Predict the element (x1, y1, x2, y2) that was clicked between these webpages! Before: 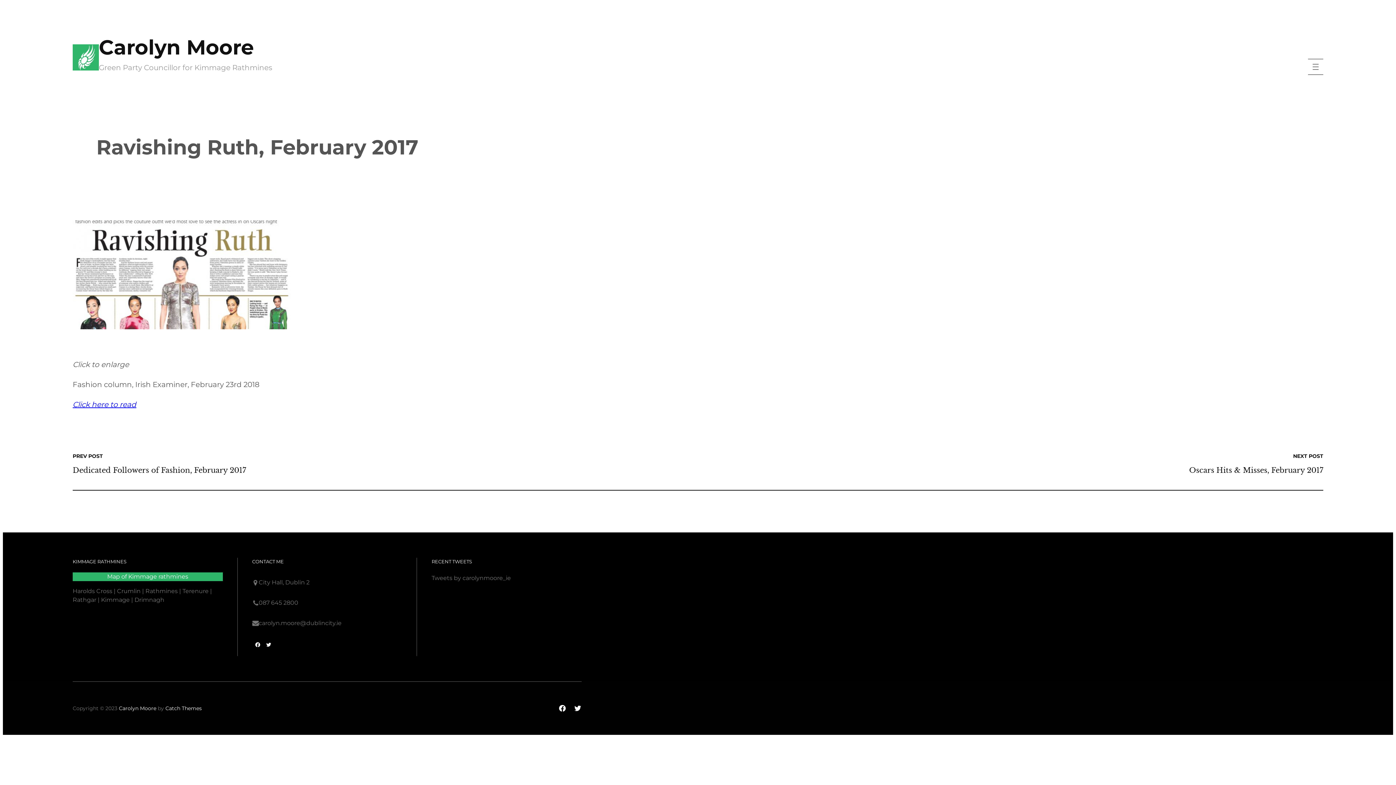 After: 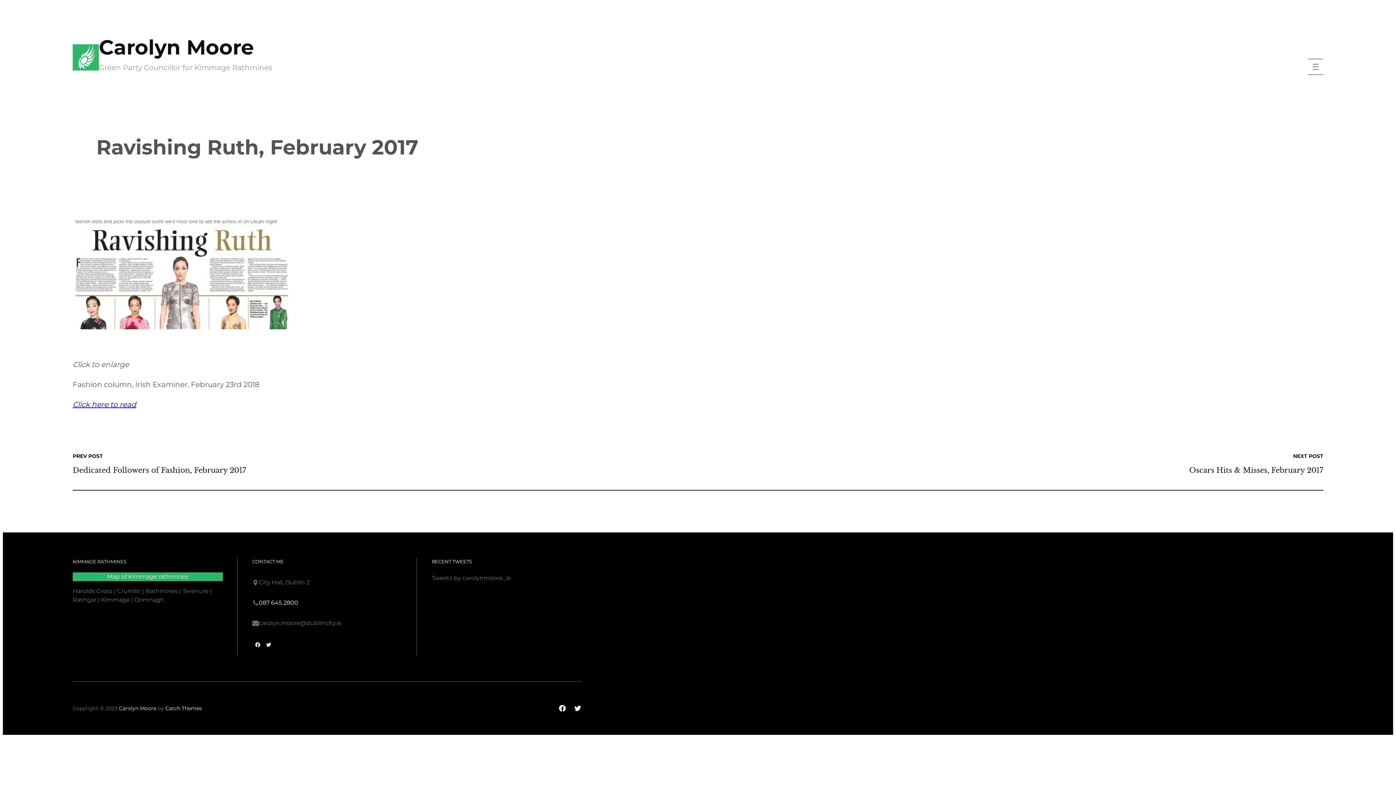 Action: bbox: (258, 599, 298, 606) label: 087 645 2800